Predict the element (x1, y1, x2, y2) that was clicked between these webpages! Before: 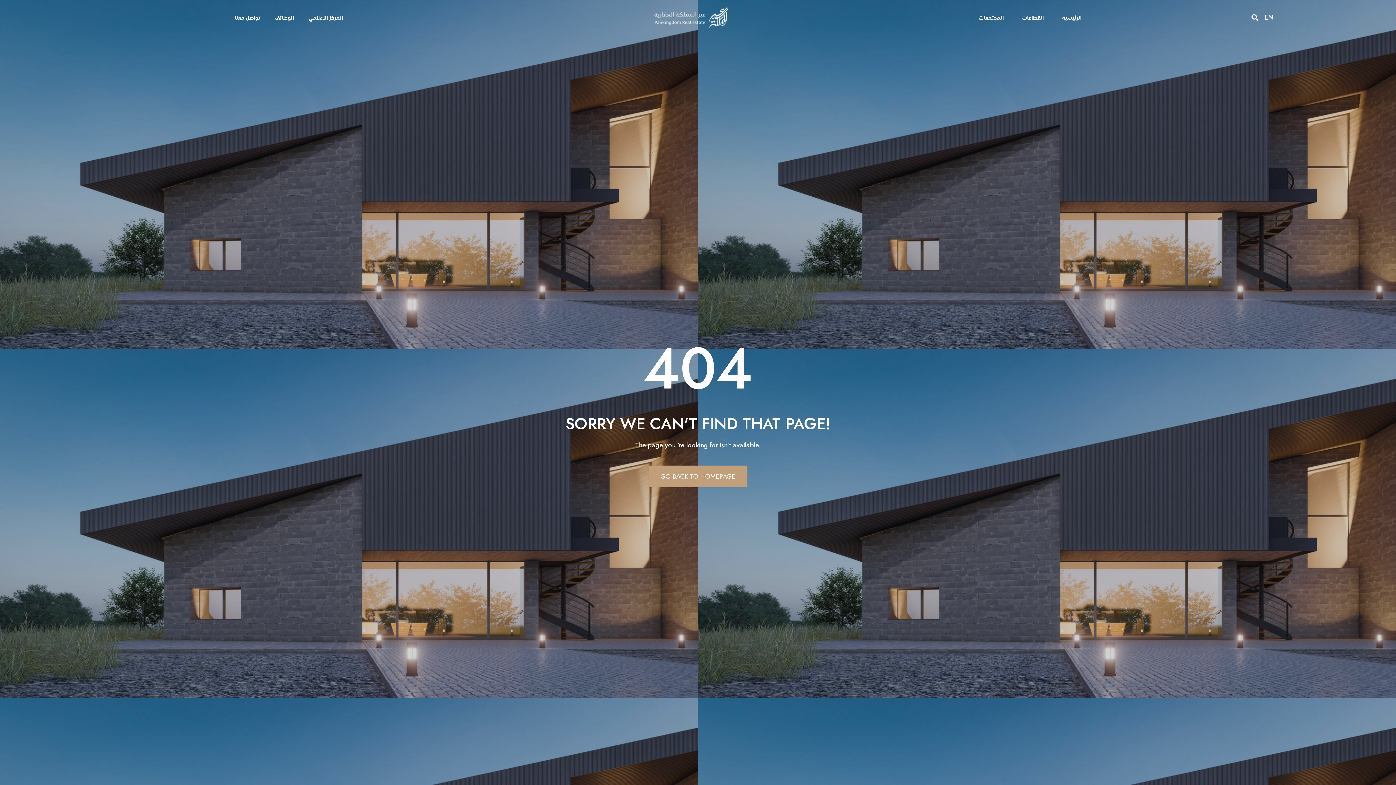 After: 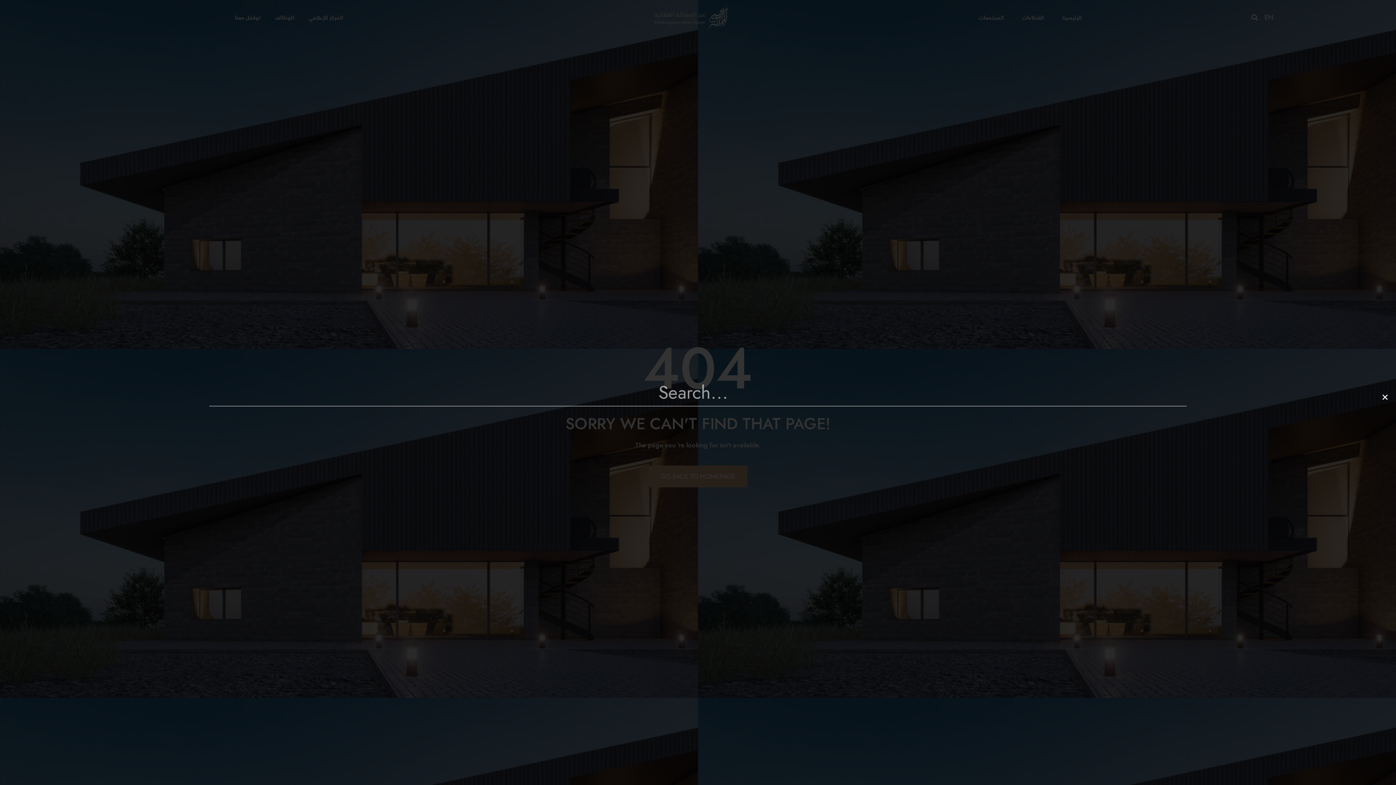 Action: bbox: (1249, 11, 1261, 23) label: Search